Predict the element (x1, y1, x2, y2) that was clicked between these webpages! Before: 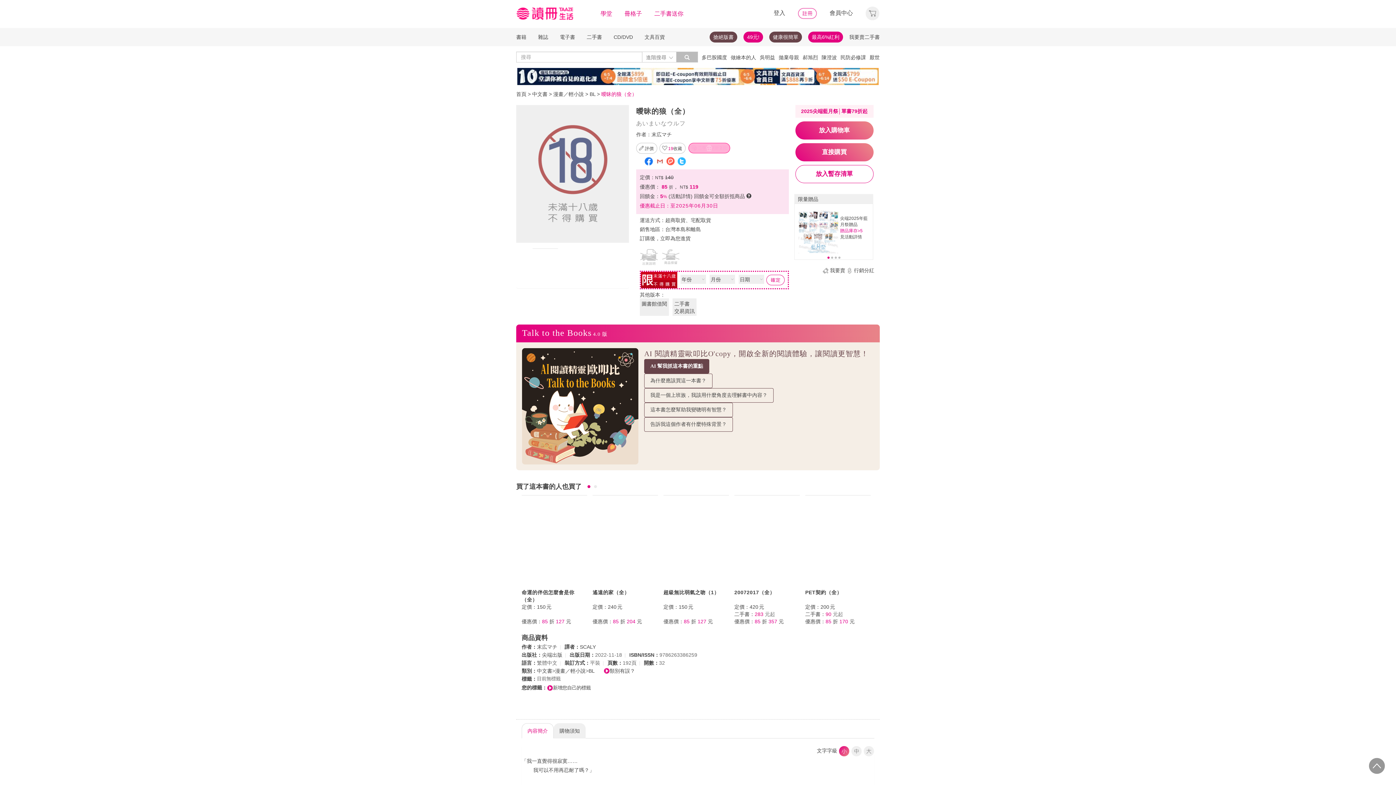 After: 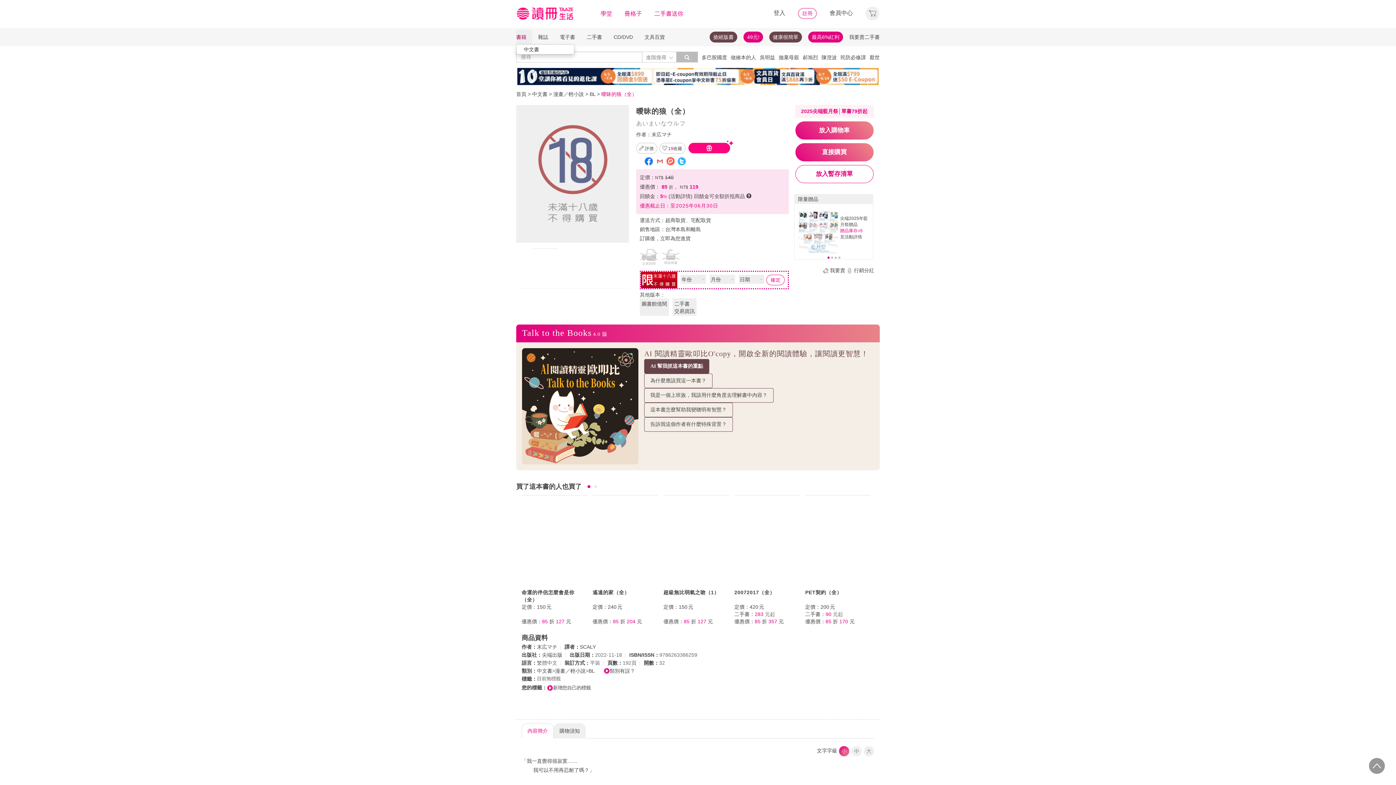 Action: label: 書籍 bbox: (516, 29, 532, 44)